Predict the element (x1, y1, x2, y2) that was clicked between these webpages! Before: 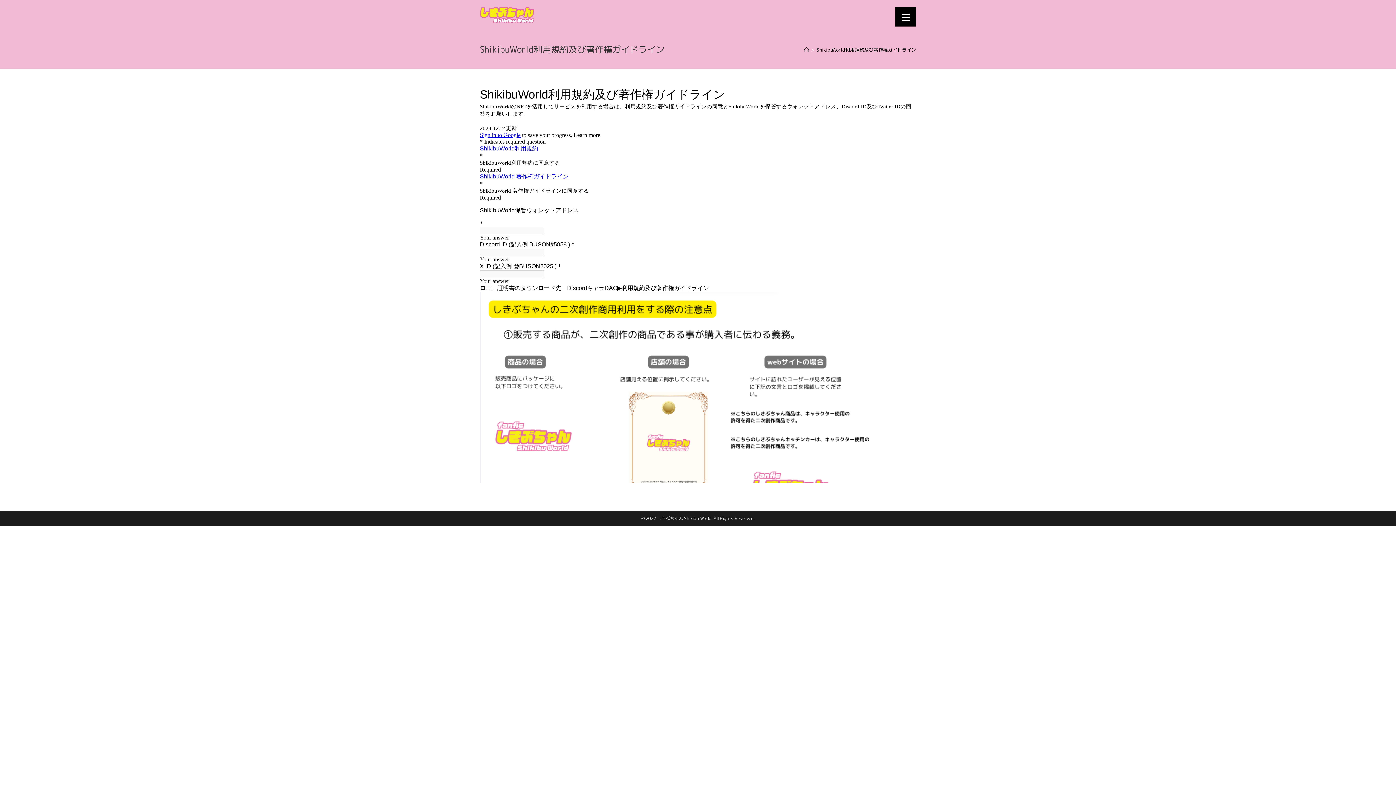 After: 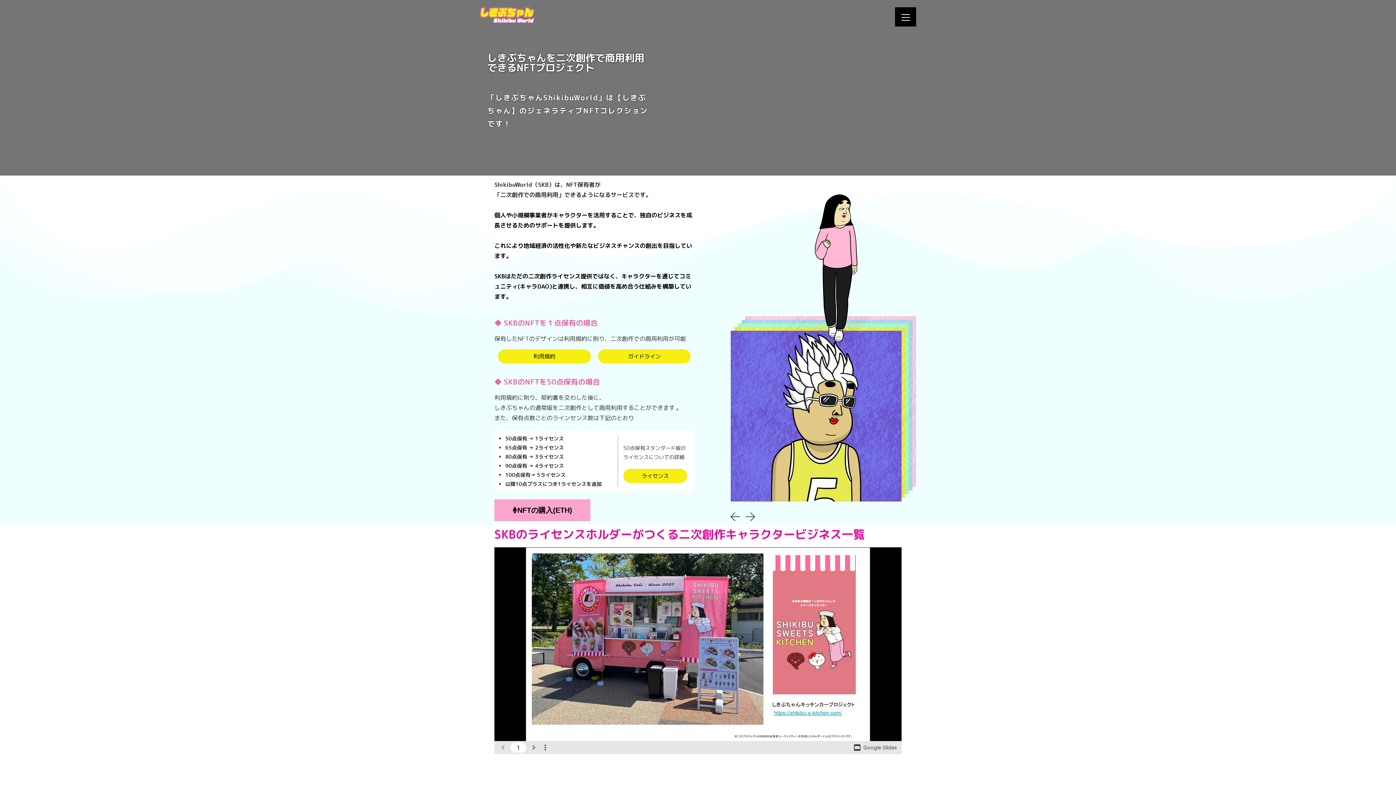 Action: bbox: (804, 46, 809, 52) label: ホーム